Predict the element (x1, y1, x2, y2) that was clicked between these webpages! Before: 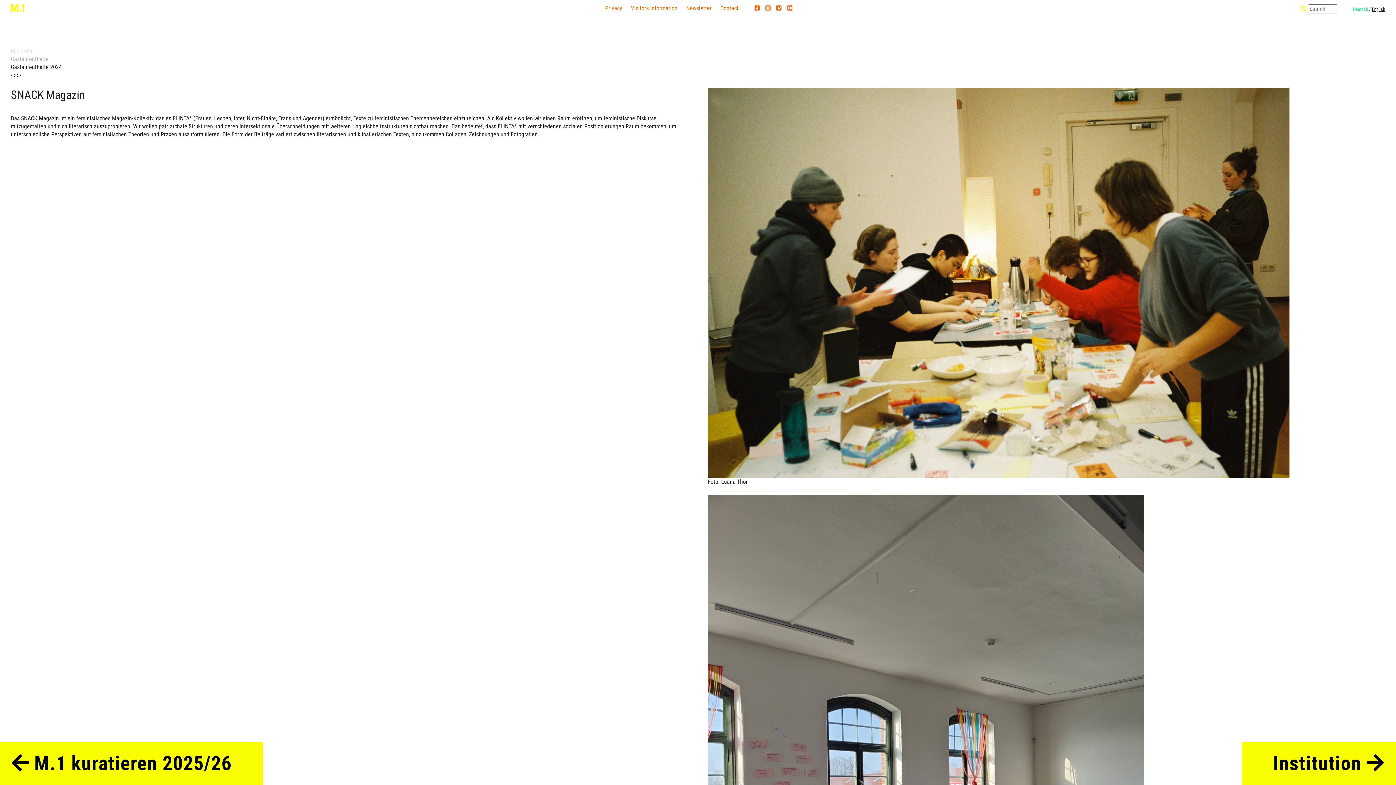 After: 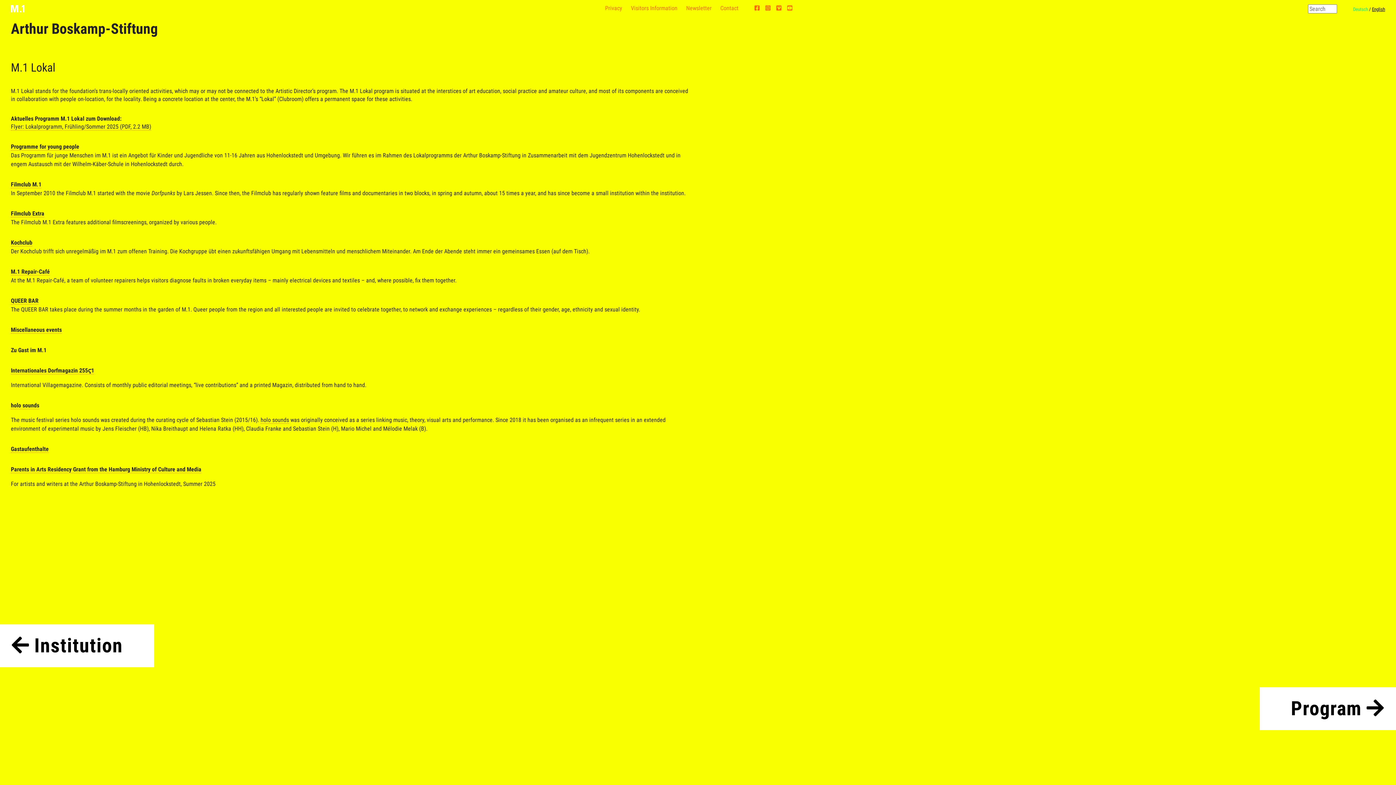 Action: label: M.1 Lokal bbox: (10, 47, 33, 54)